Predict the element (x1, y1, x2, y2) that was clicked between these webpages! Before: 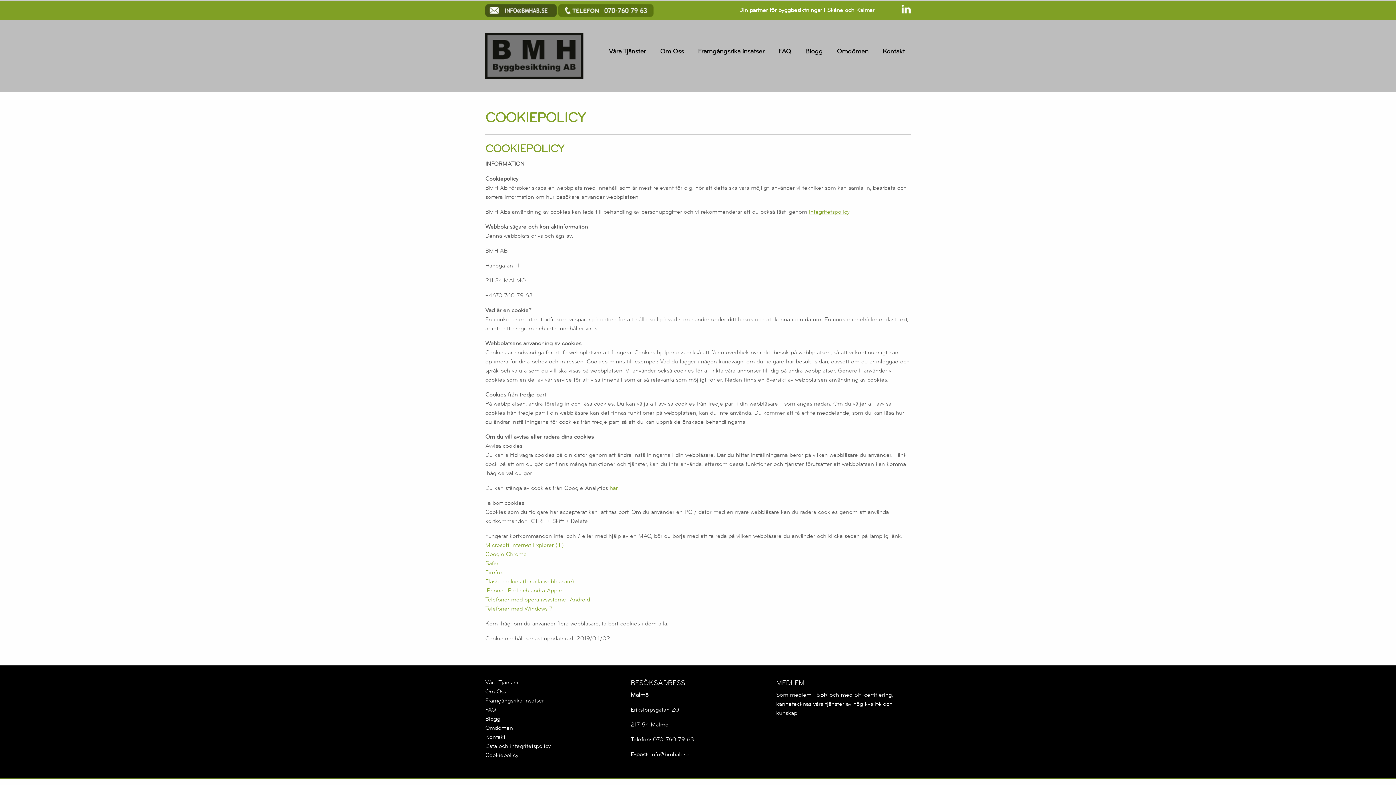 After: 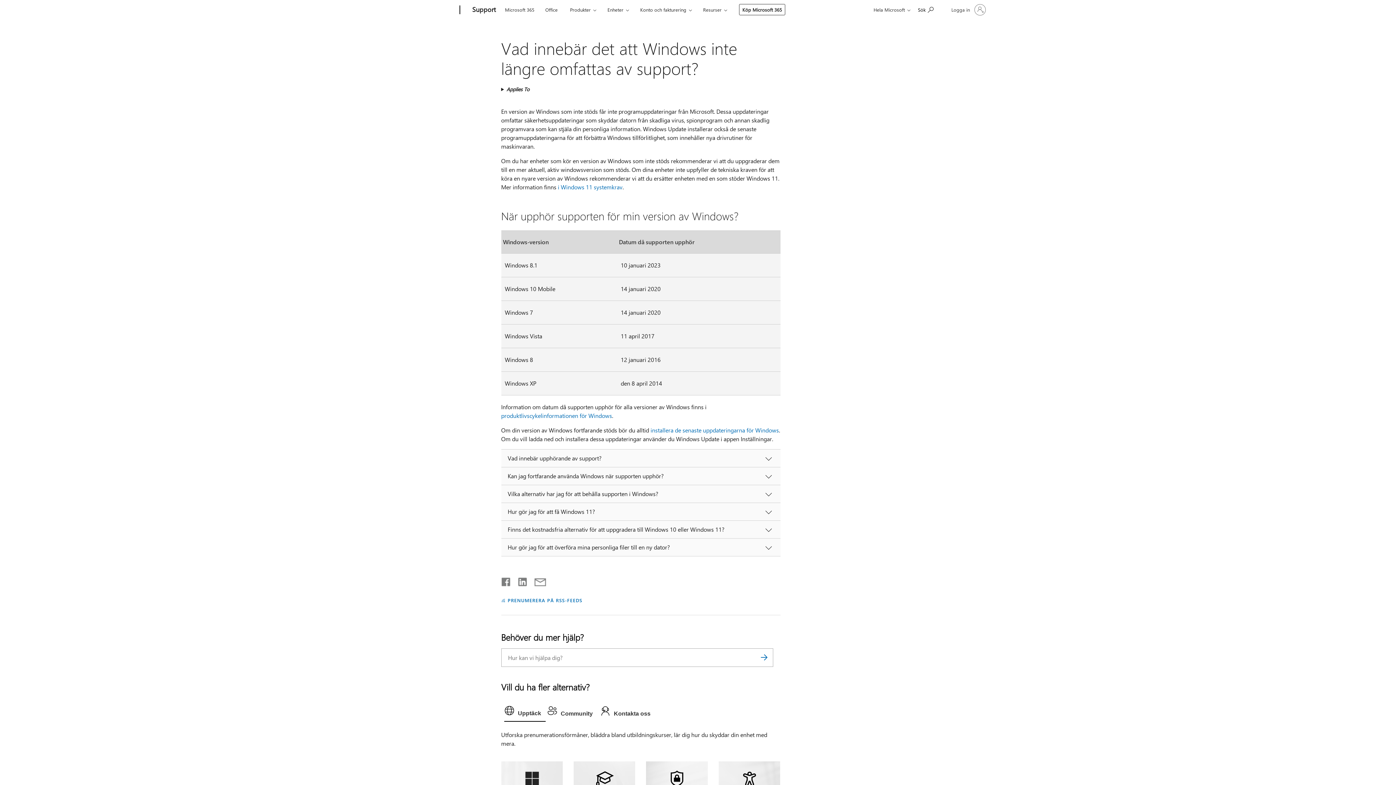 Action: bbox: (485, 605, 552, 612) label: Telefoner med Windows 7